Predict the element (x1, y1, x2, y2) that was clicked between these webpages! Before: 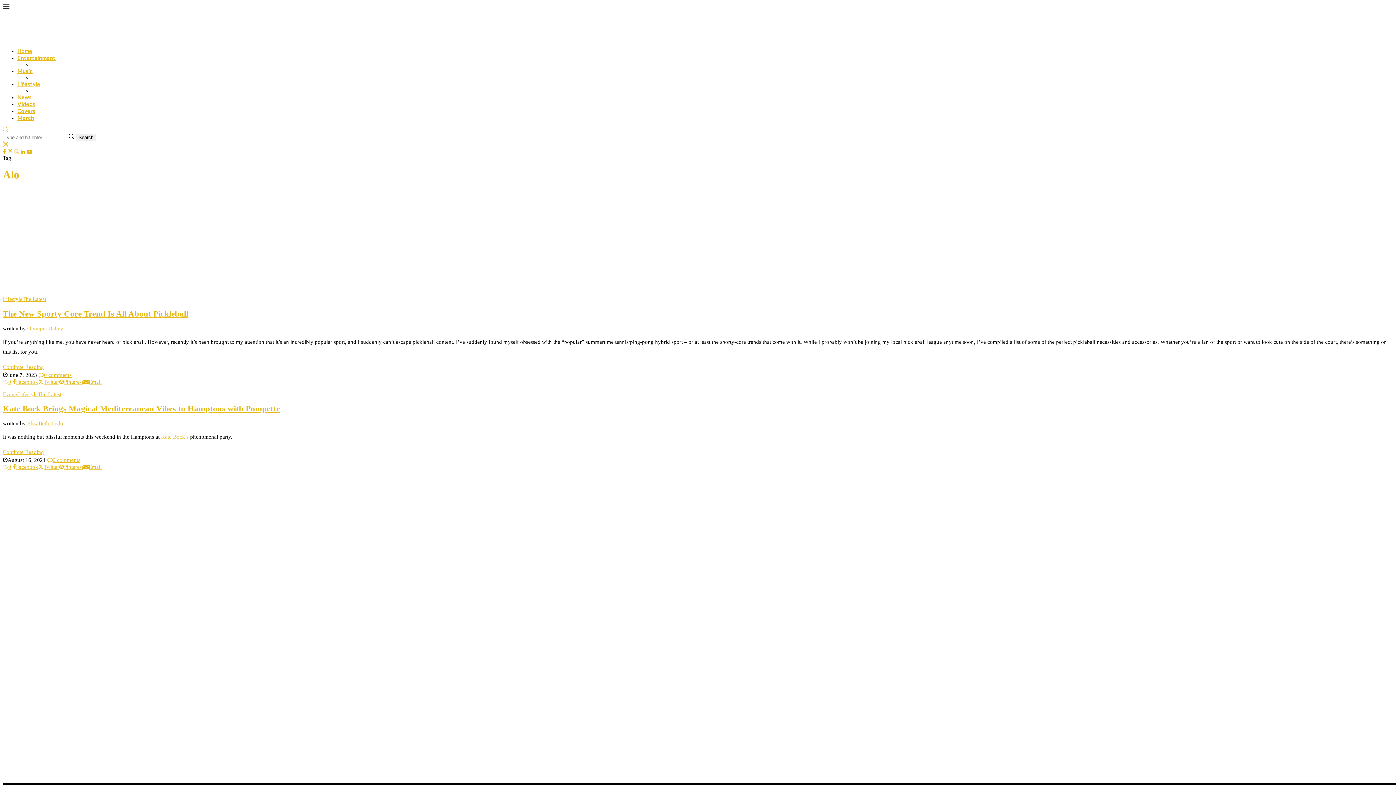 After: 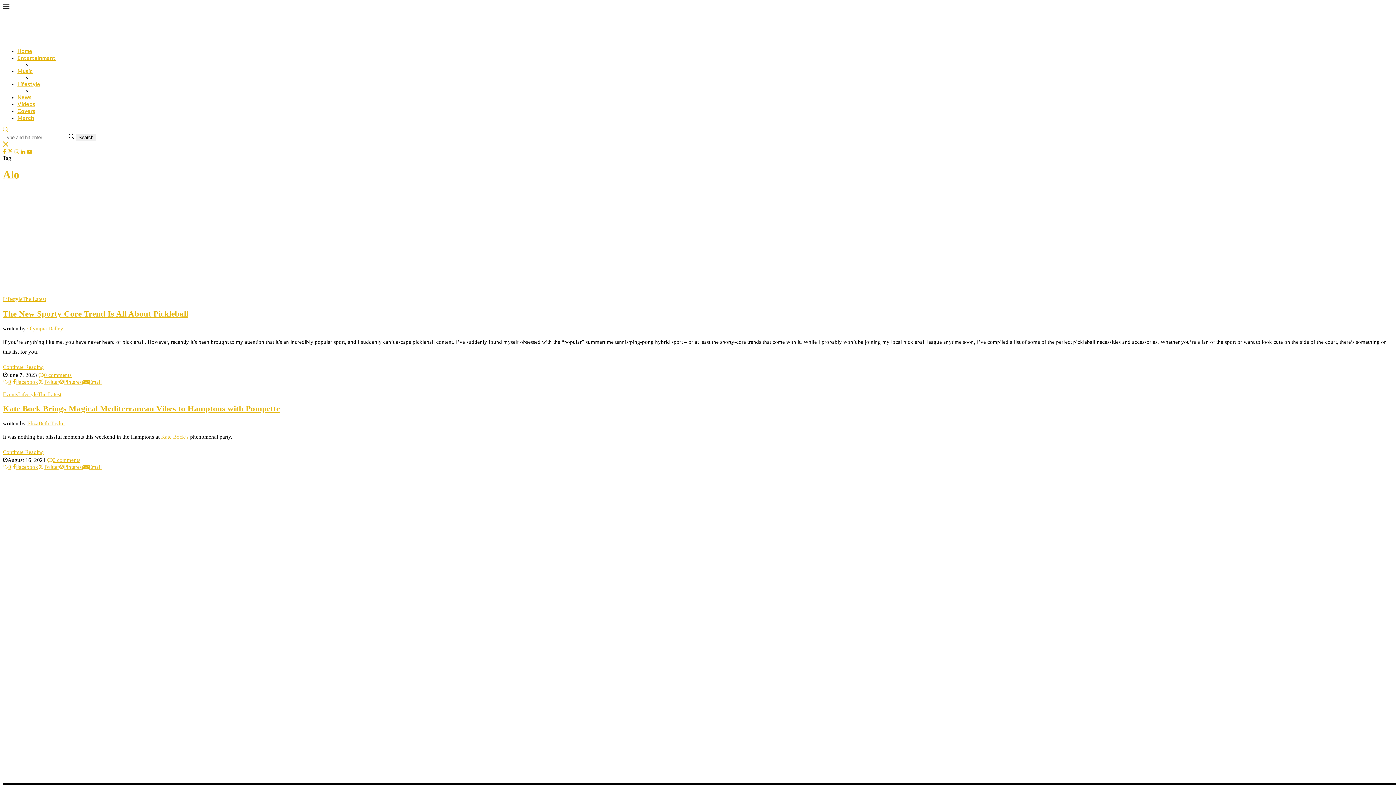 Action: label: Share on Twitter bbox: (38, 379, 59, 384)